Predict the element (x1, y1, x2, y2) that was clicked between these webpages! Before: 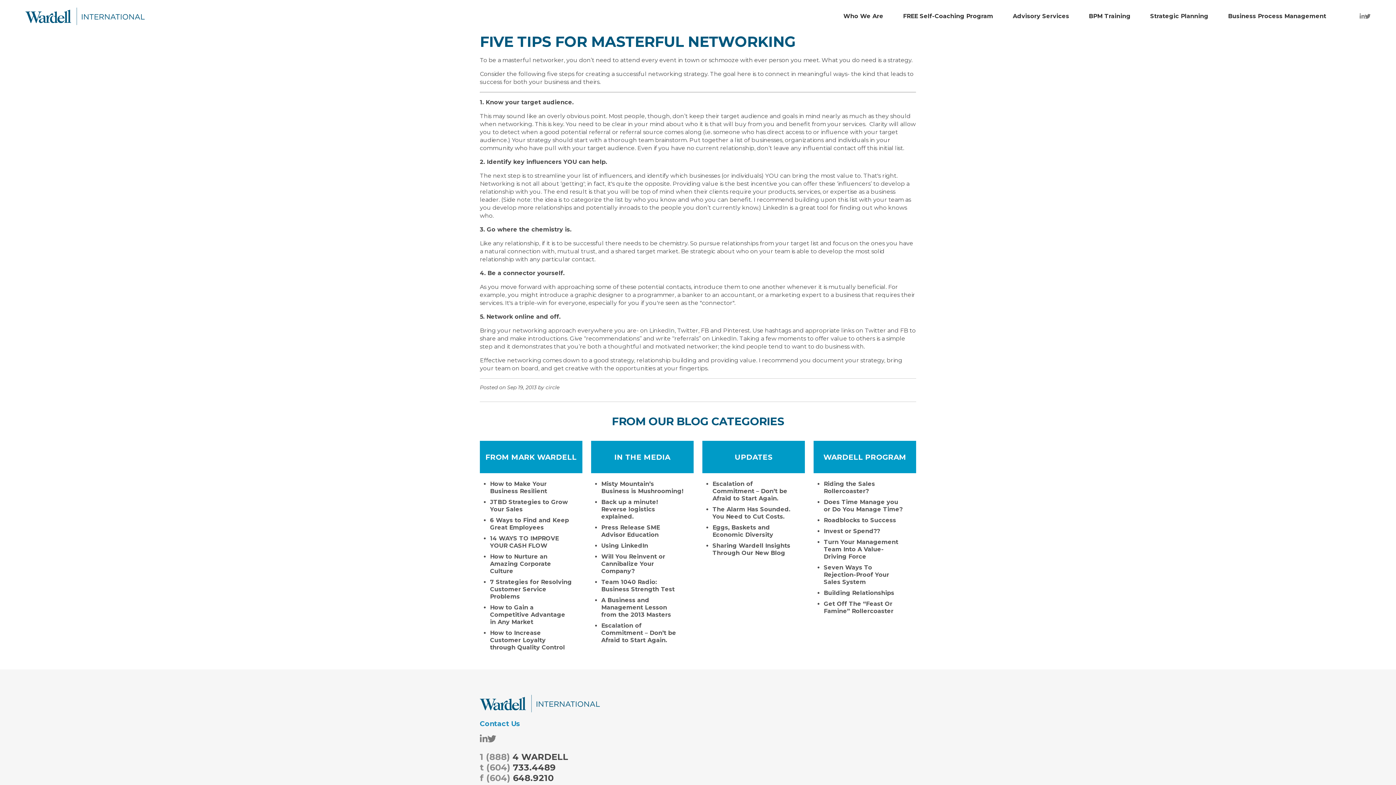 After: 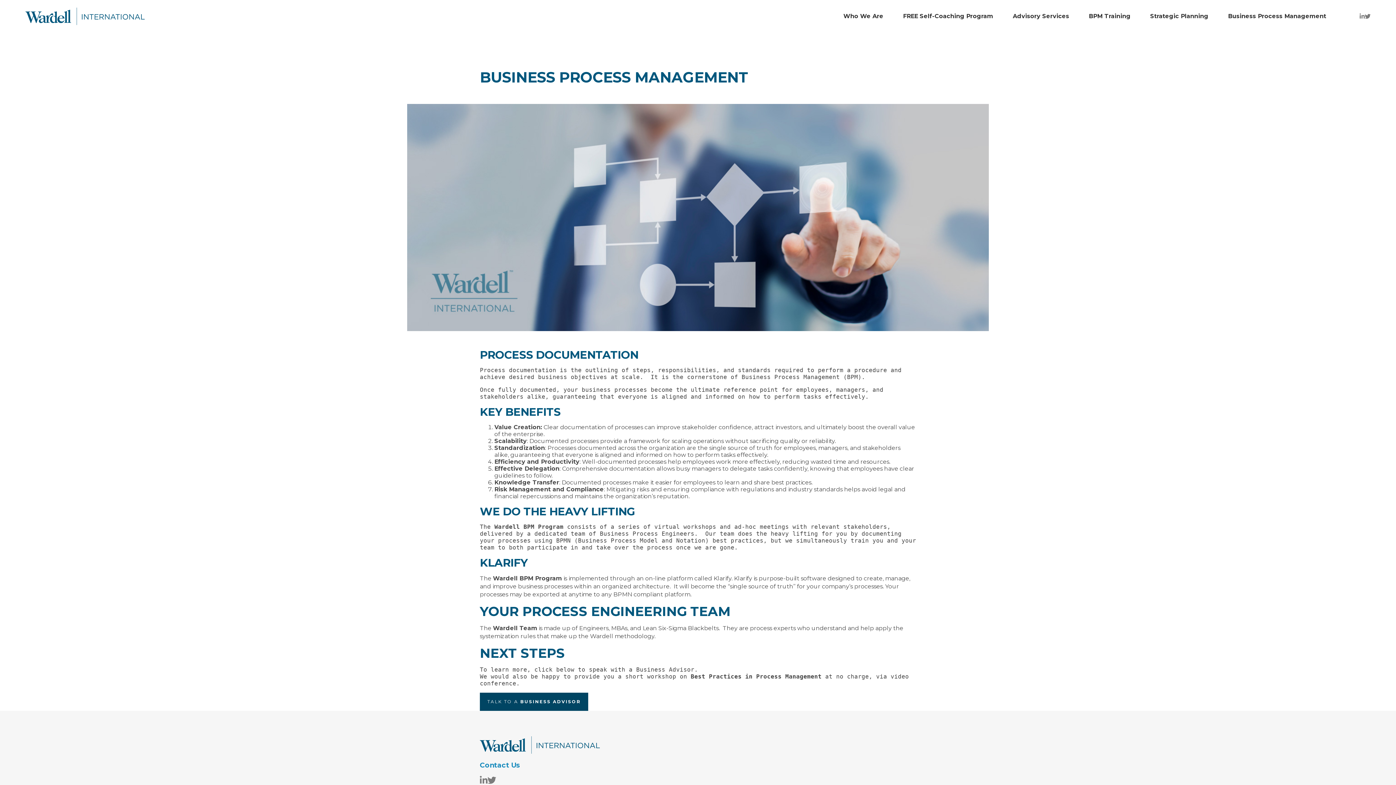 Action: label: Business Process Management bbox: (1228, 13, 1326, 19)